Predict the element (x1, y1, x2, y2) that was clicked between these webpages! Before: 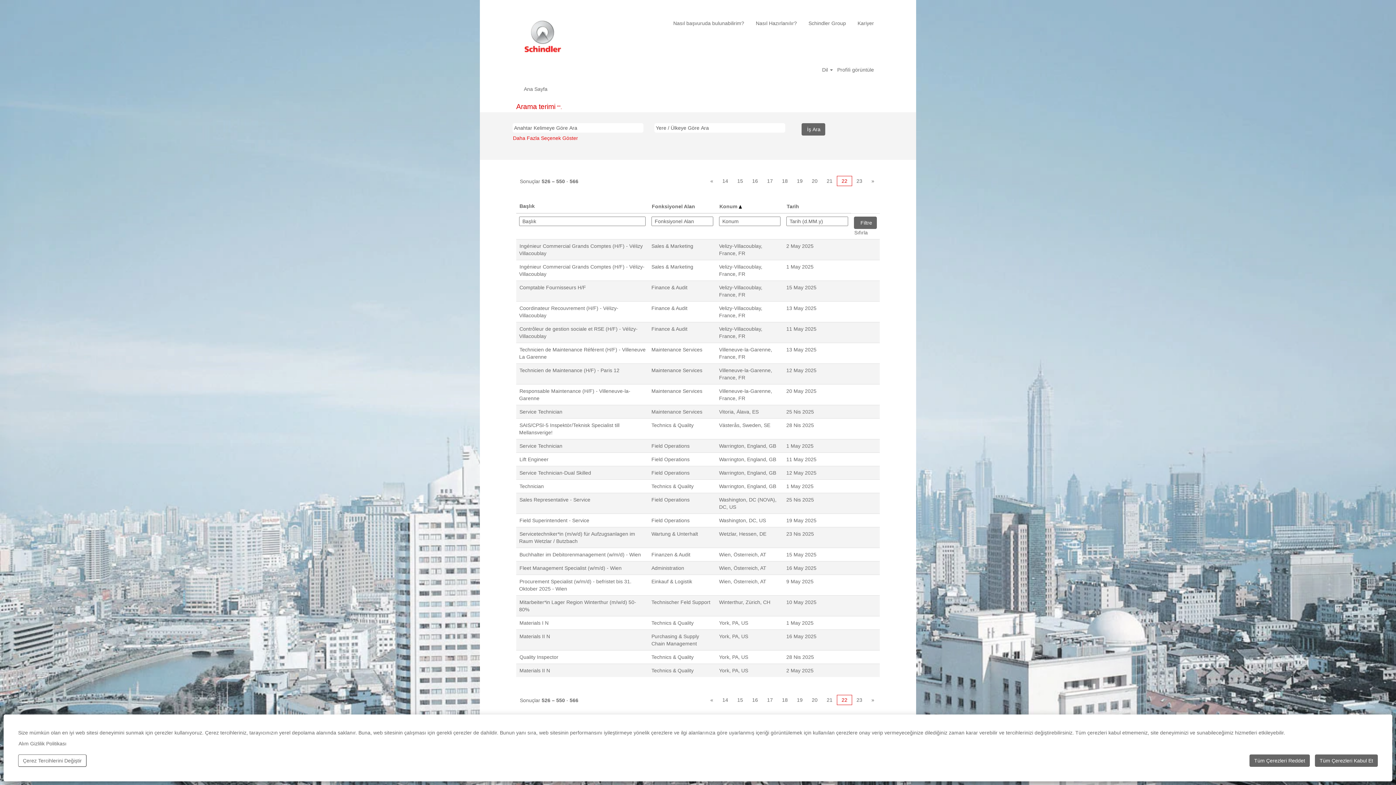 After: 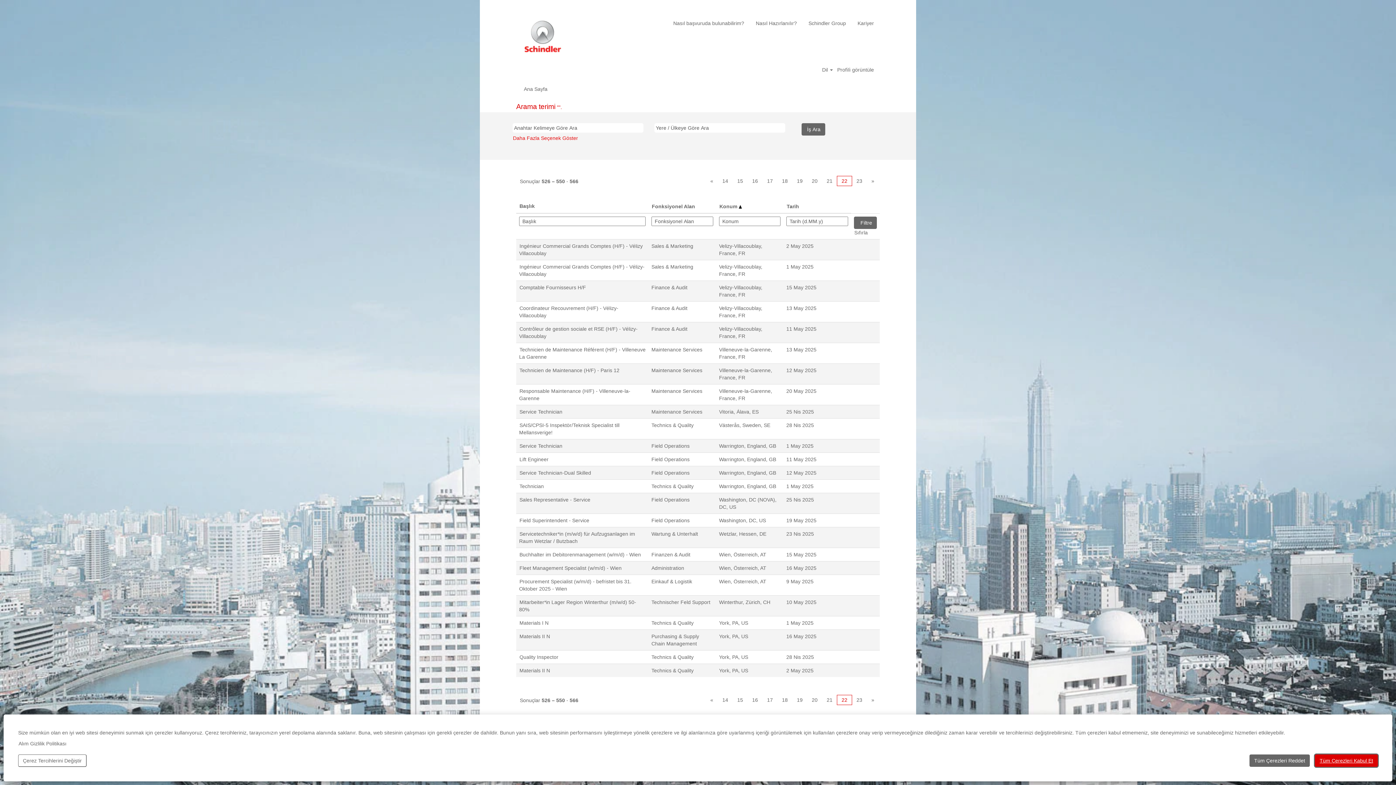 Action: bbox: (1315, 754, 1378, 767) label: Tüm Çerezleri Kabul Et